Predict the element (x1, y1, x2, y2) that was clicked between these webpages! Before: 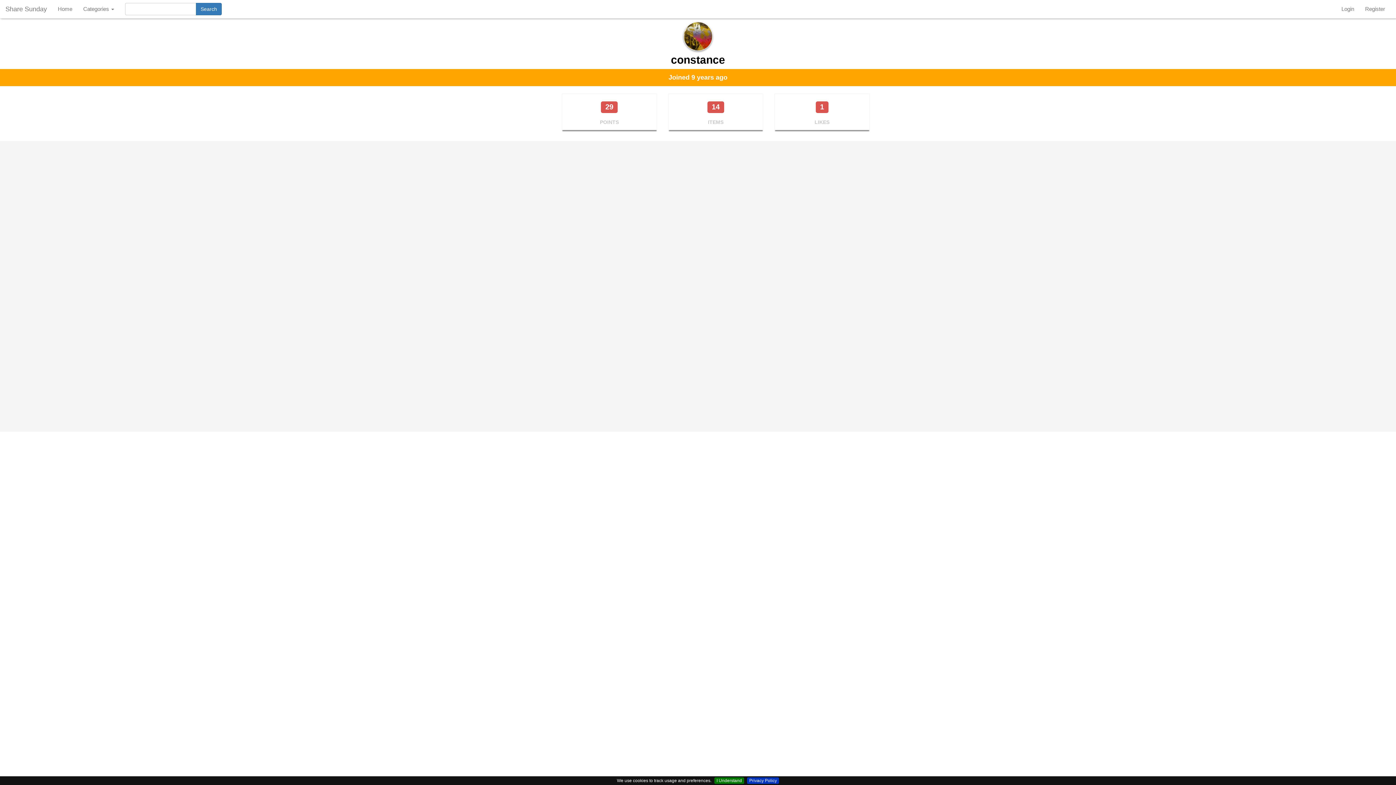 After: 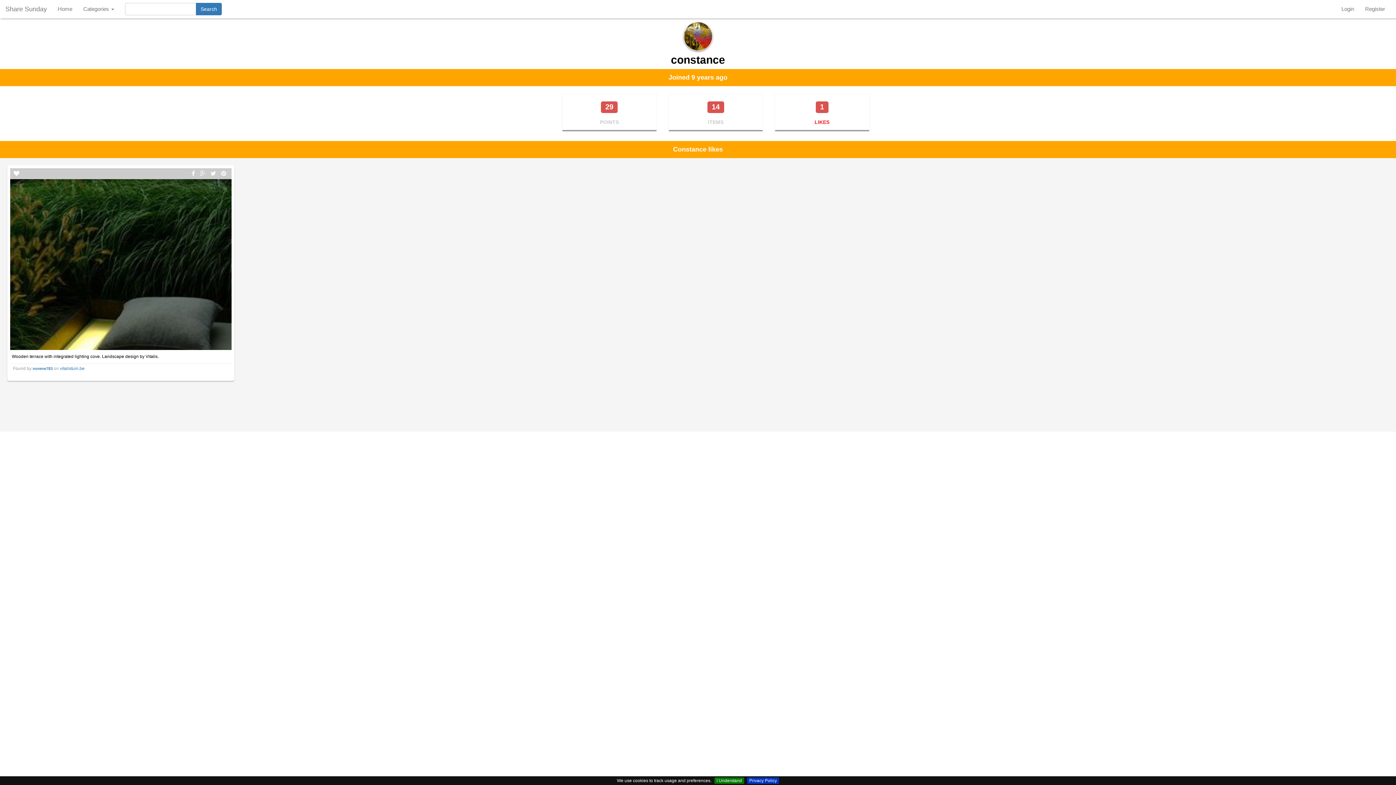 Action: bbox: (814, 119, 829, 125) label: LIKES